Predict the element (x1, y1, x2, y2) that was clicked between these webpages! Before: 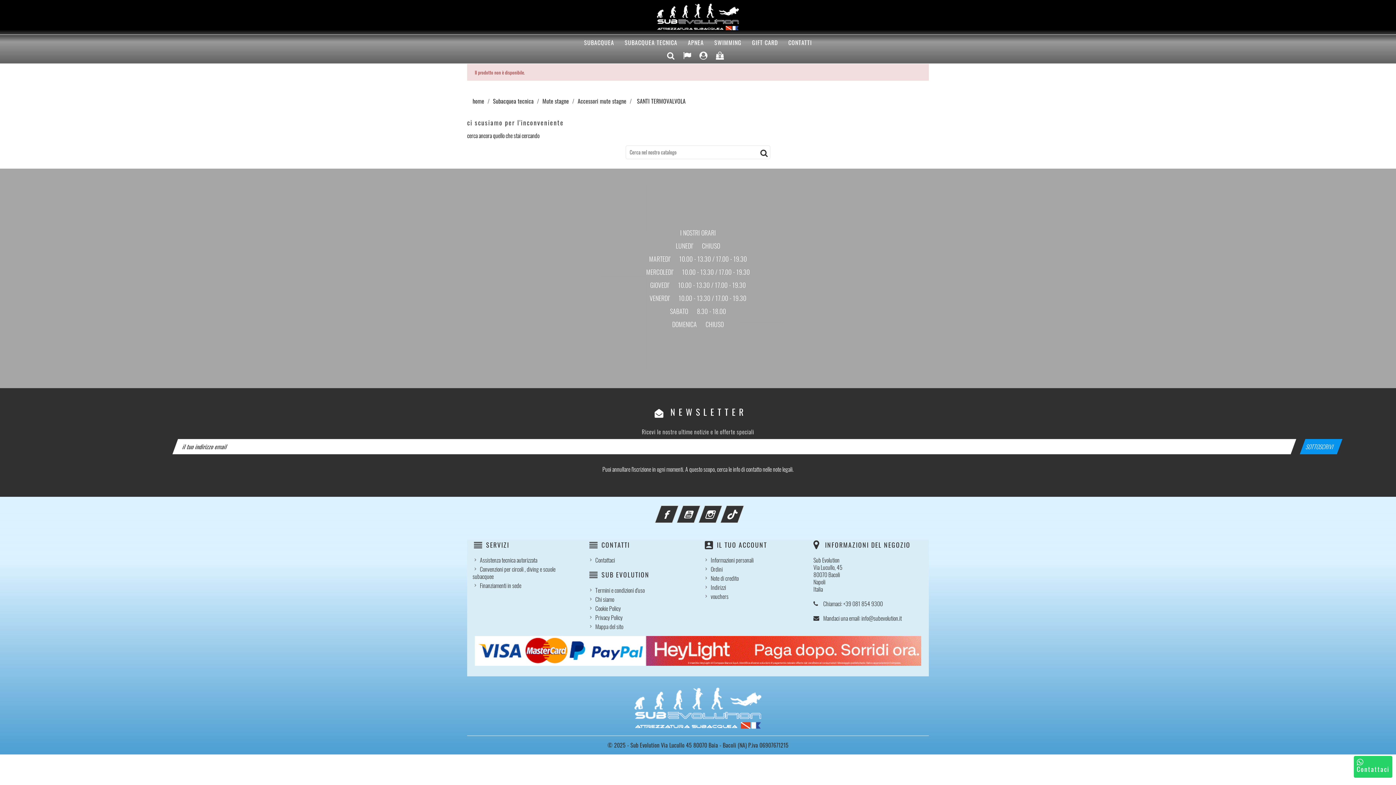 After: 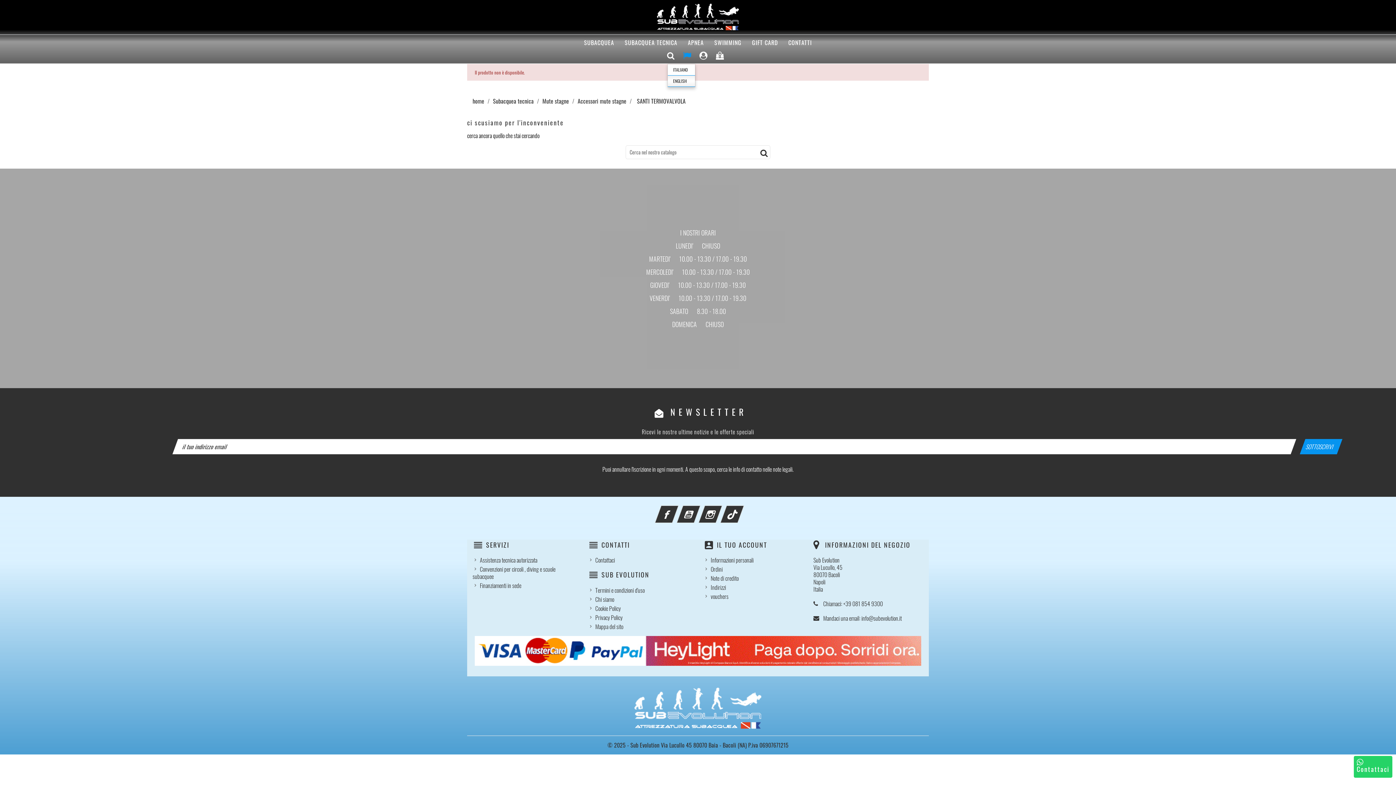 Action: bbox: (679, 53, 695, 57)